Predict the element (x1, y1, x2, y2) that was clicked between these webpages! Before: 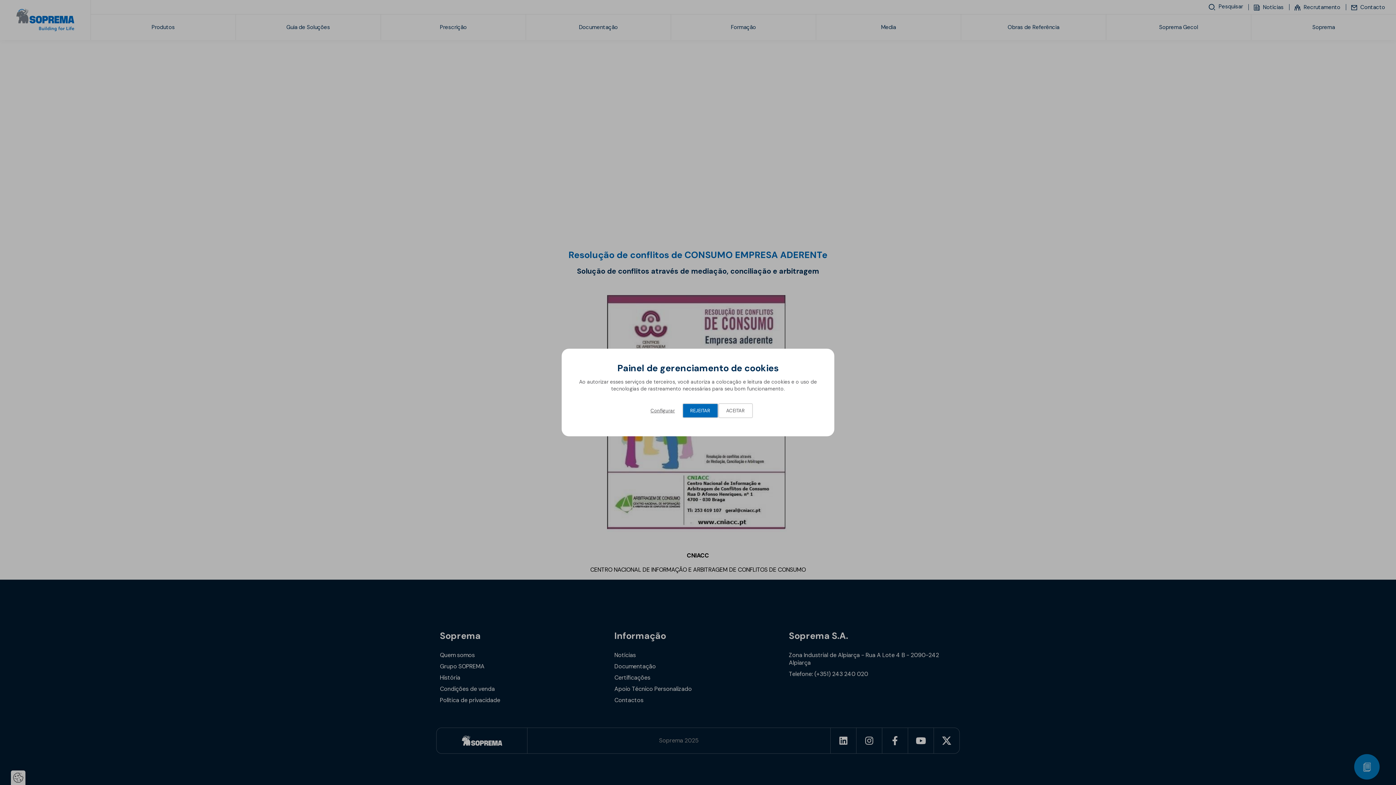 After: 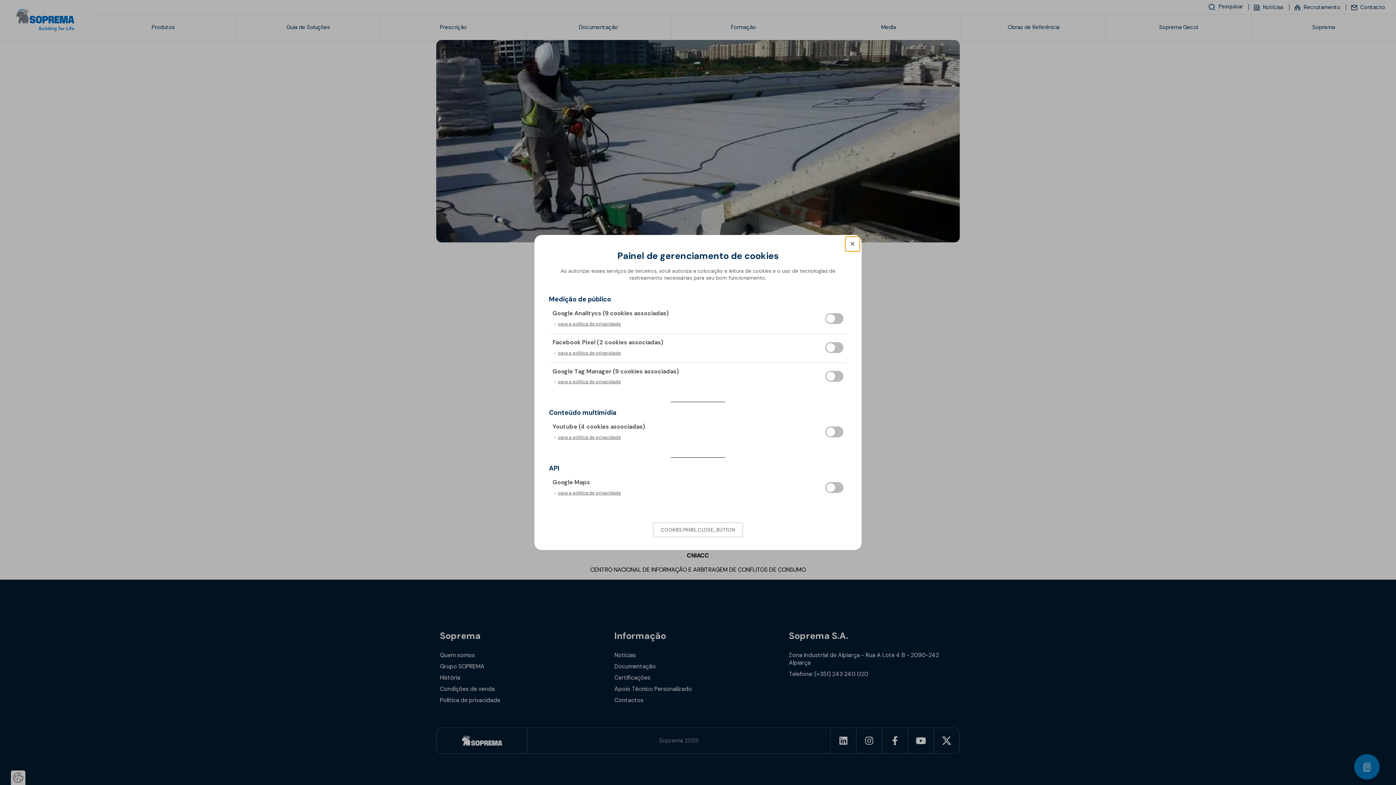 Action: bbox: (643, 404, 682, 417) label: Configurar